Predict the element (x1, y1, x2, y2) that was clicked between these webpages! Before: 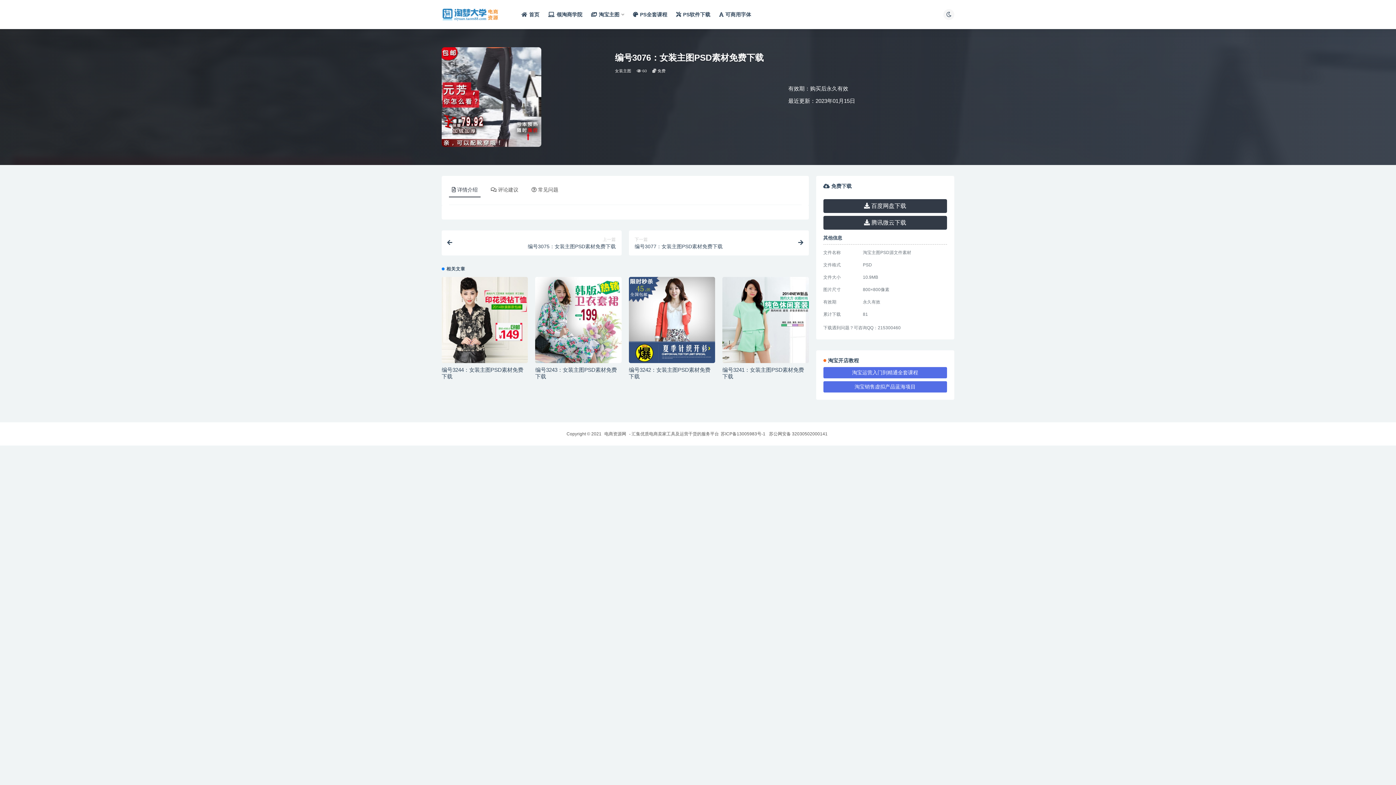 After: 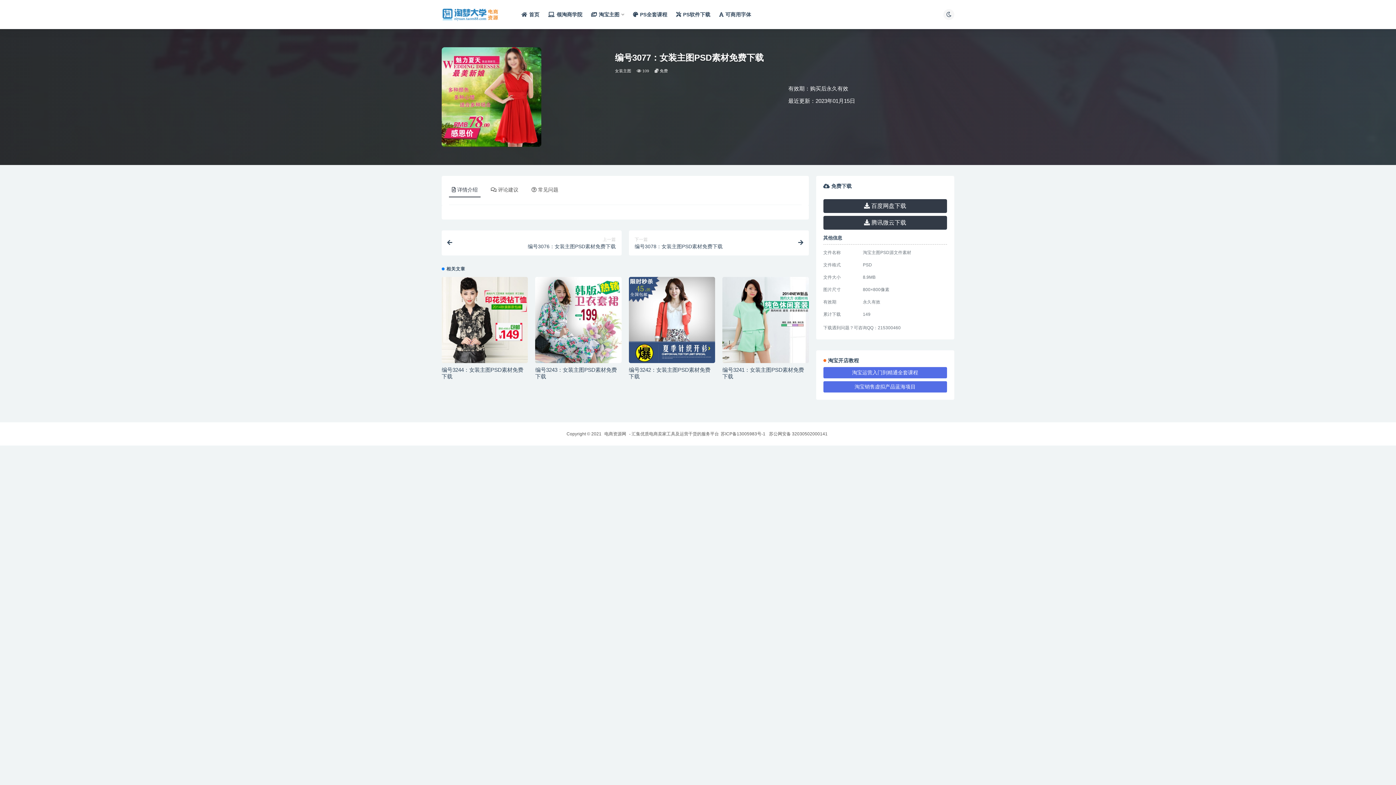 Action: label: 下一篇
编号3077：女装主图PSD素材免费下载 bbox: (629, 230, 808, 255)